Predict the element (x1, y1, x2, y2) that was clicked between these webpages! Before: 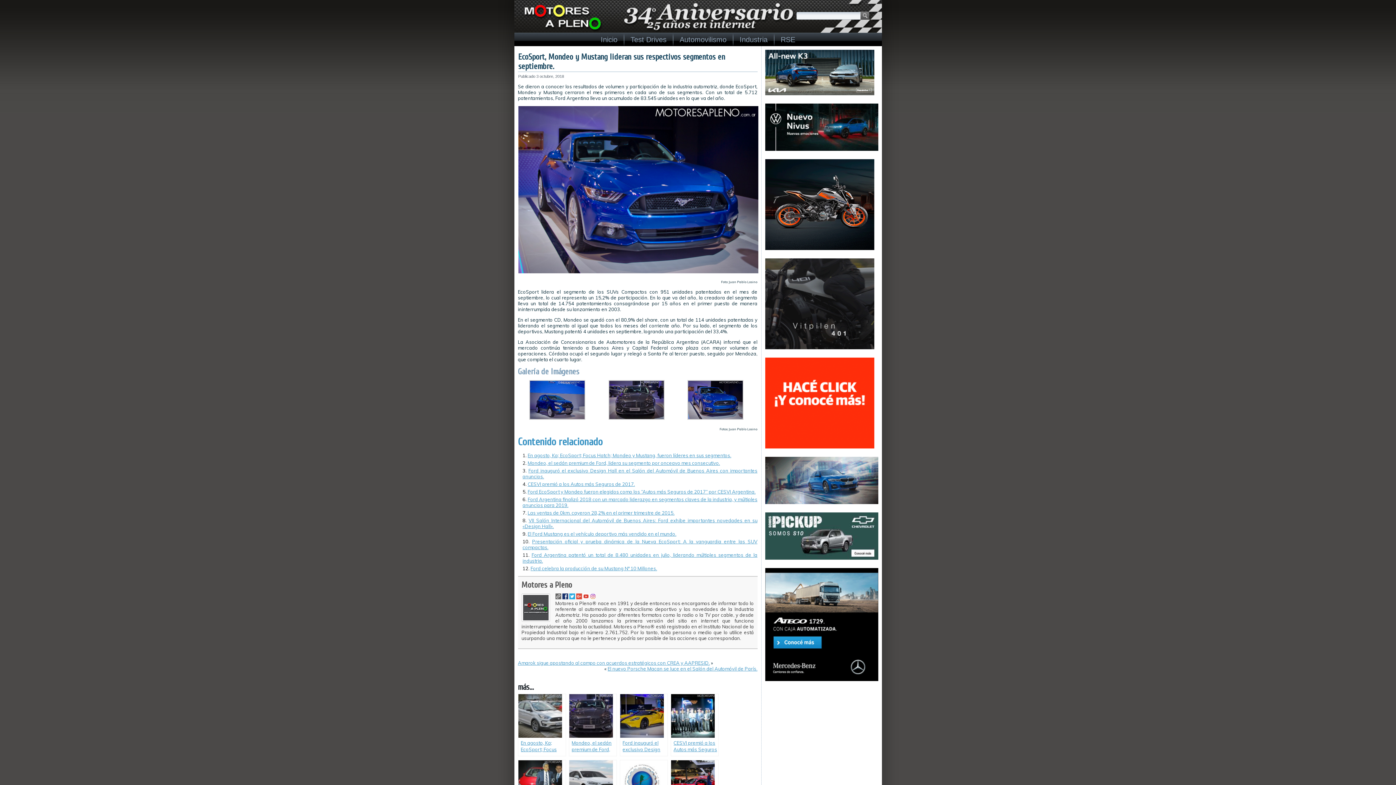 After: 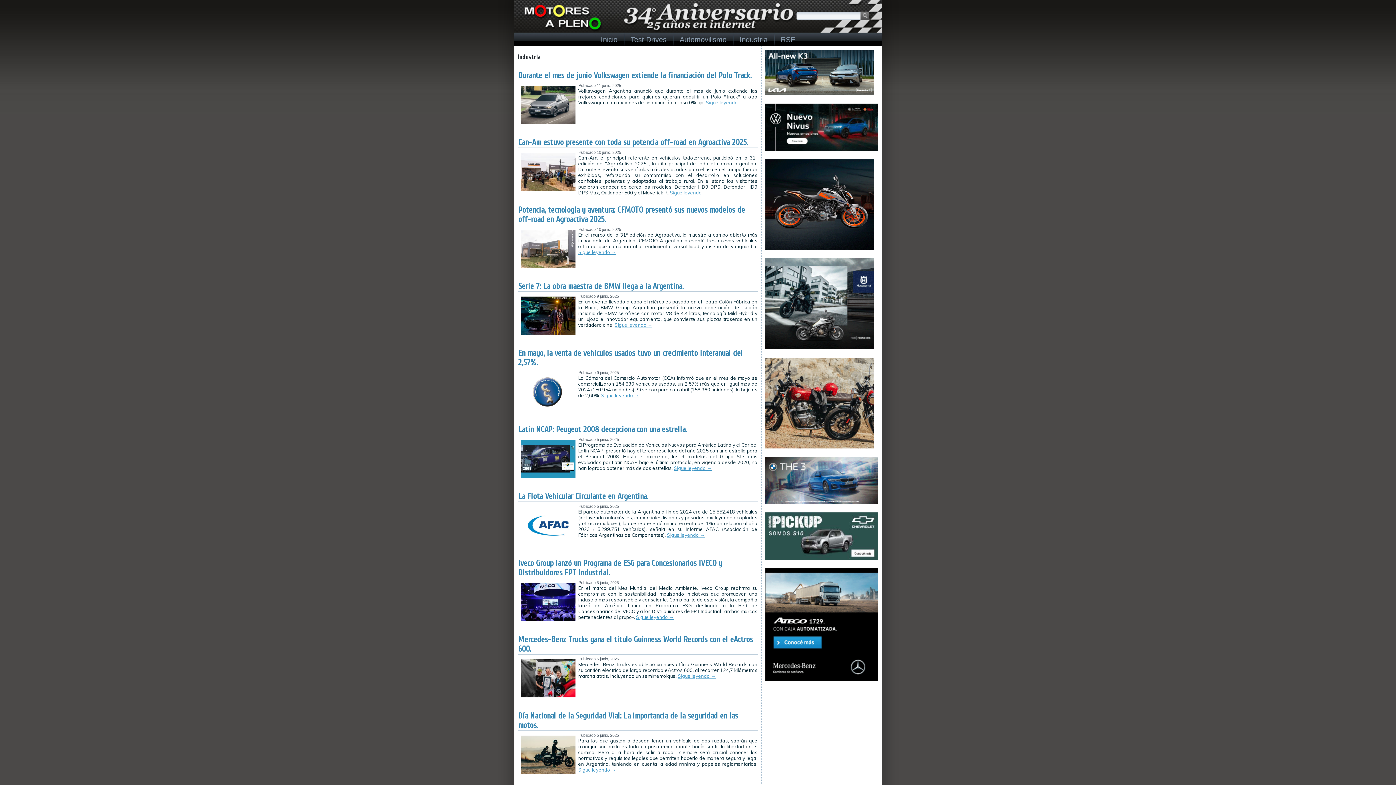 Action: bbox: (733, 33, 774, 46) label: Industria